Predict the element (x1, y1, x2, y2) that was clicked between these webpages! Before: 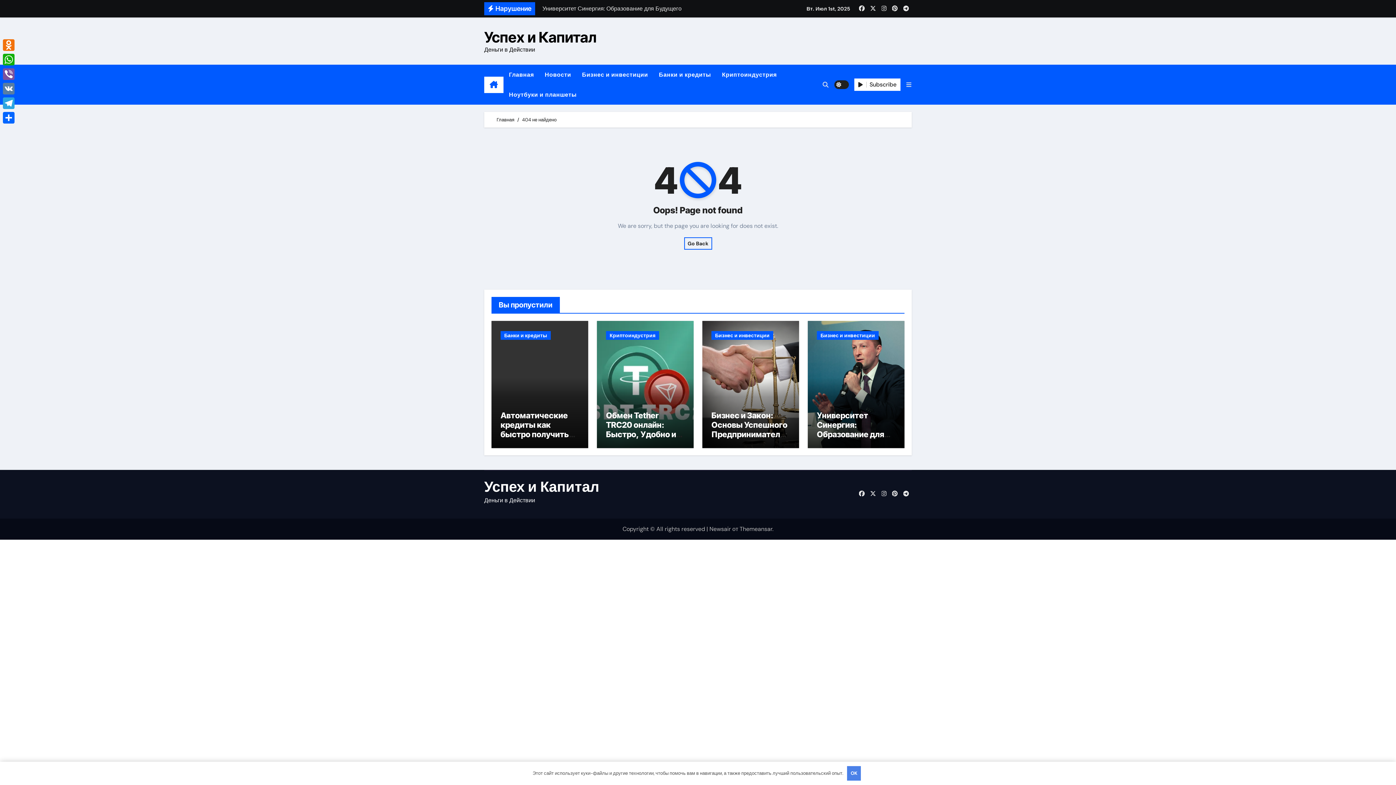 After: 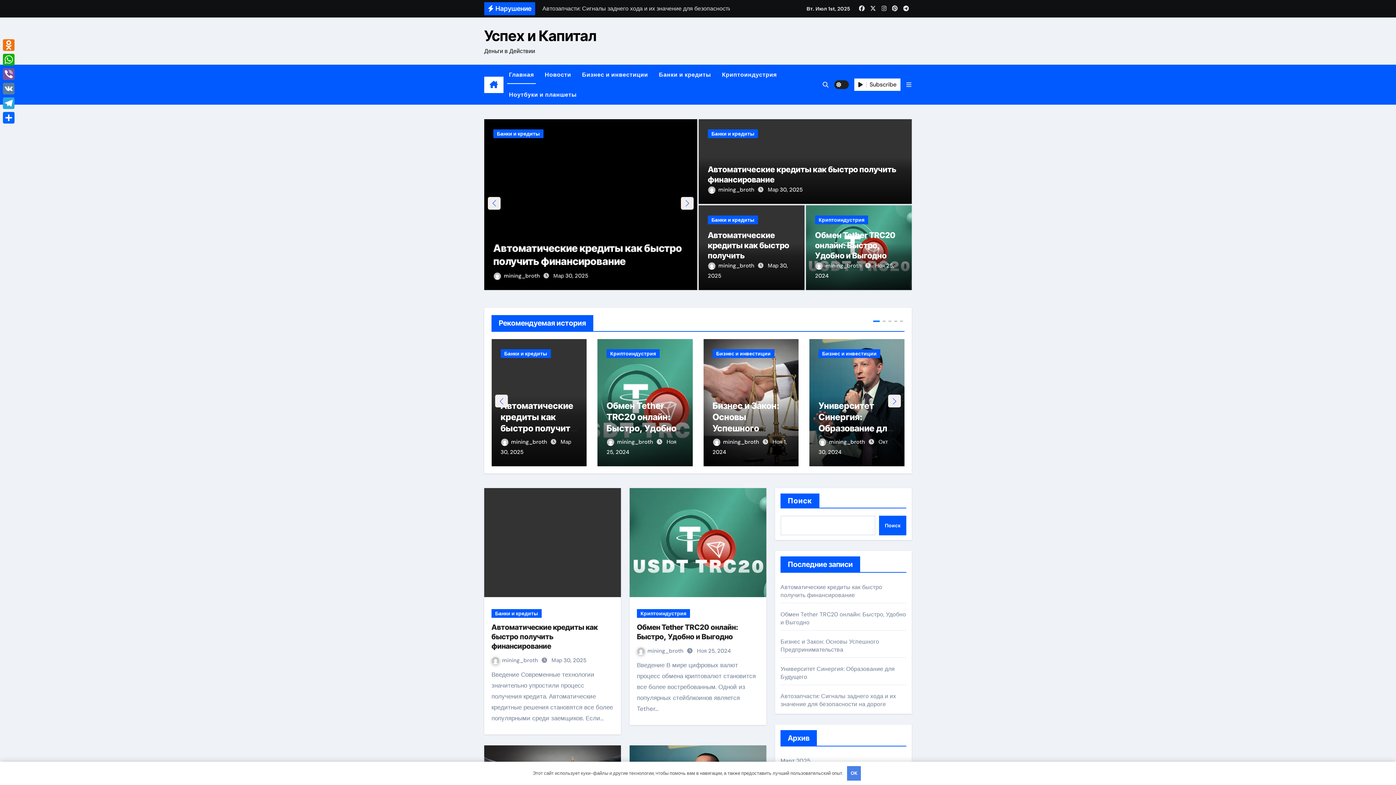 Action: label: Успех и Капитал bbox: (484, 477, 599, 496)